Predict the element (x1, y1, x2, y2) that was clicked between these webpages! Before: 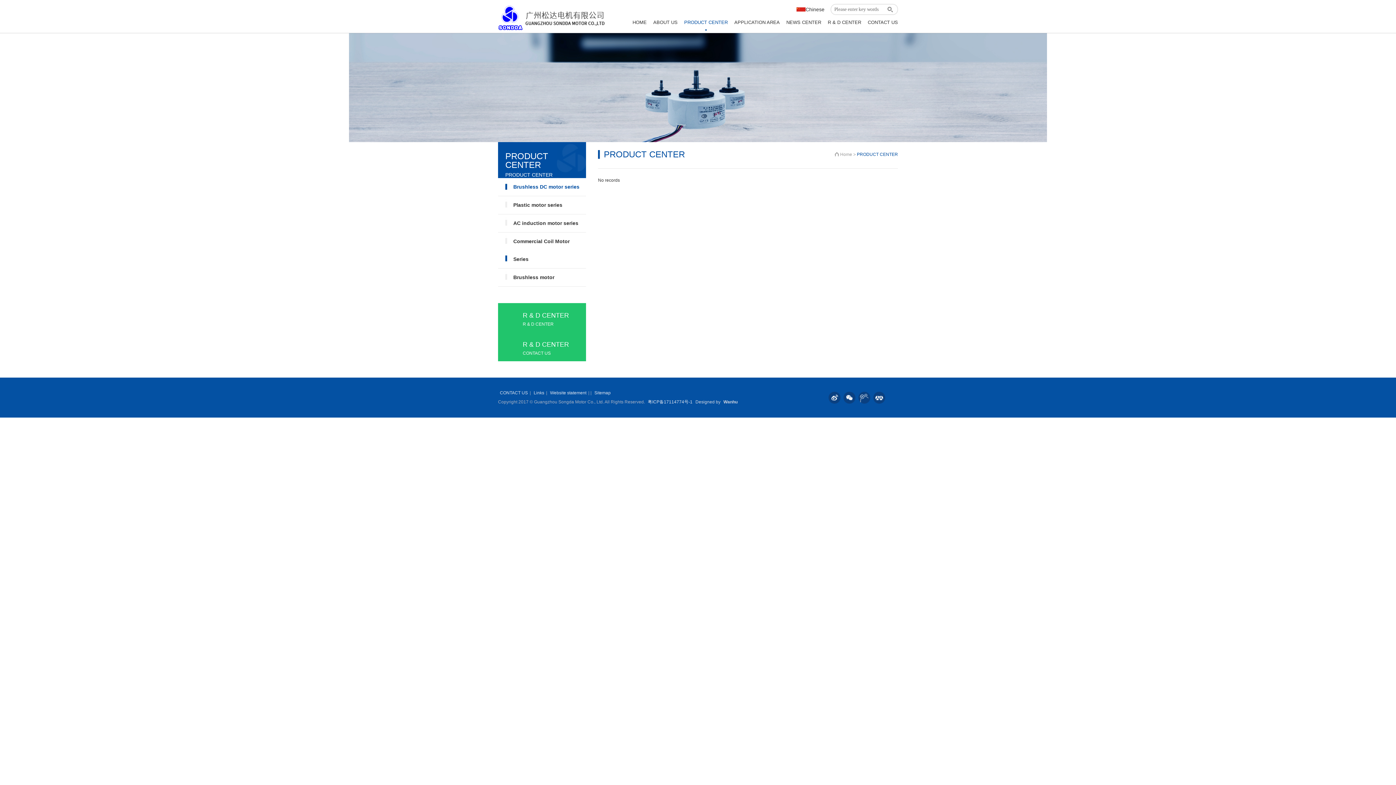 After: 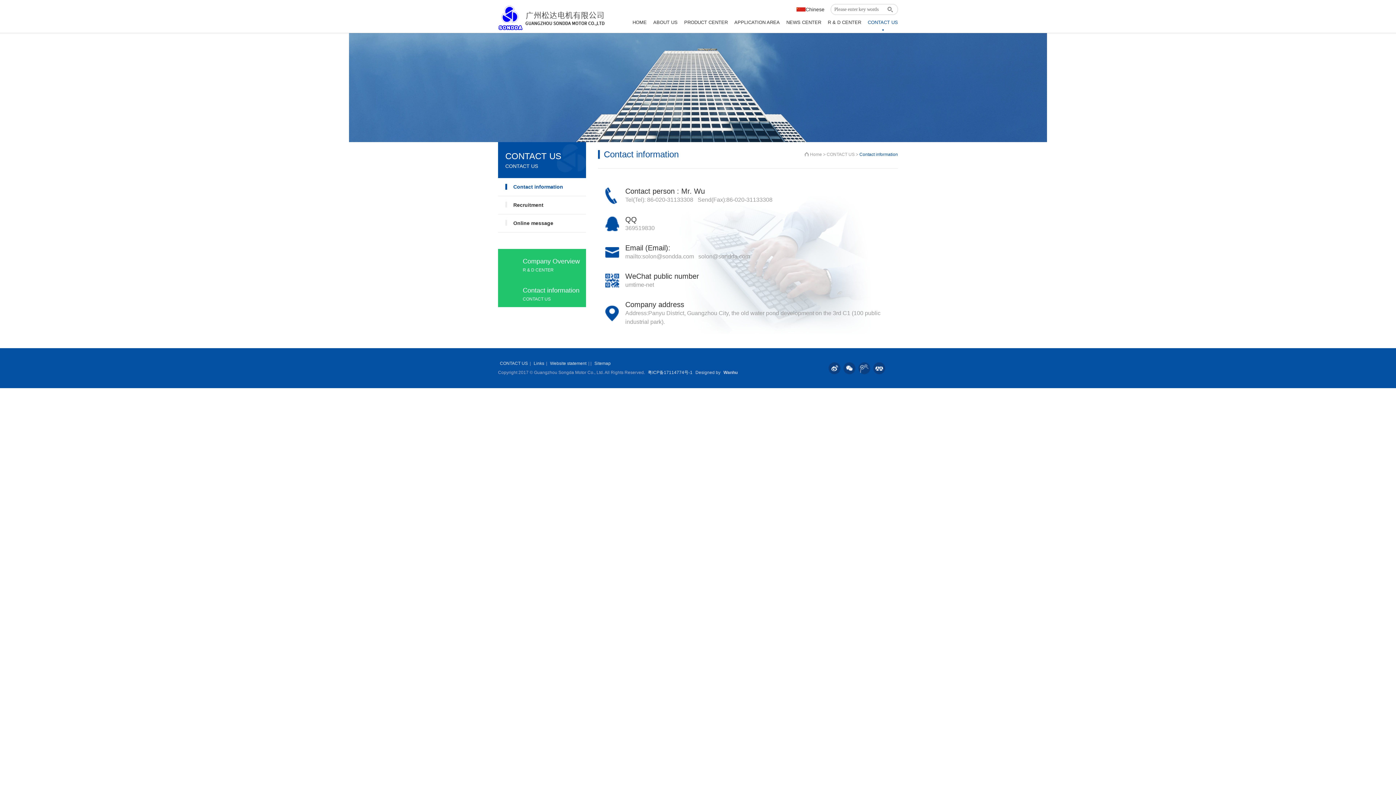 Action: bbox: (498, 332, 586, 361) label: R & D CENTER
CONTACT US